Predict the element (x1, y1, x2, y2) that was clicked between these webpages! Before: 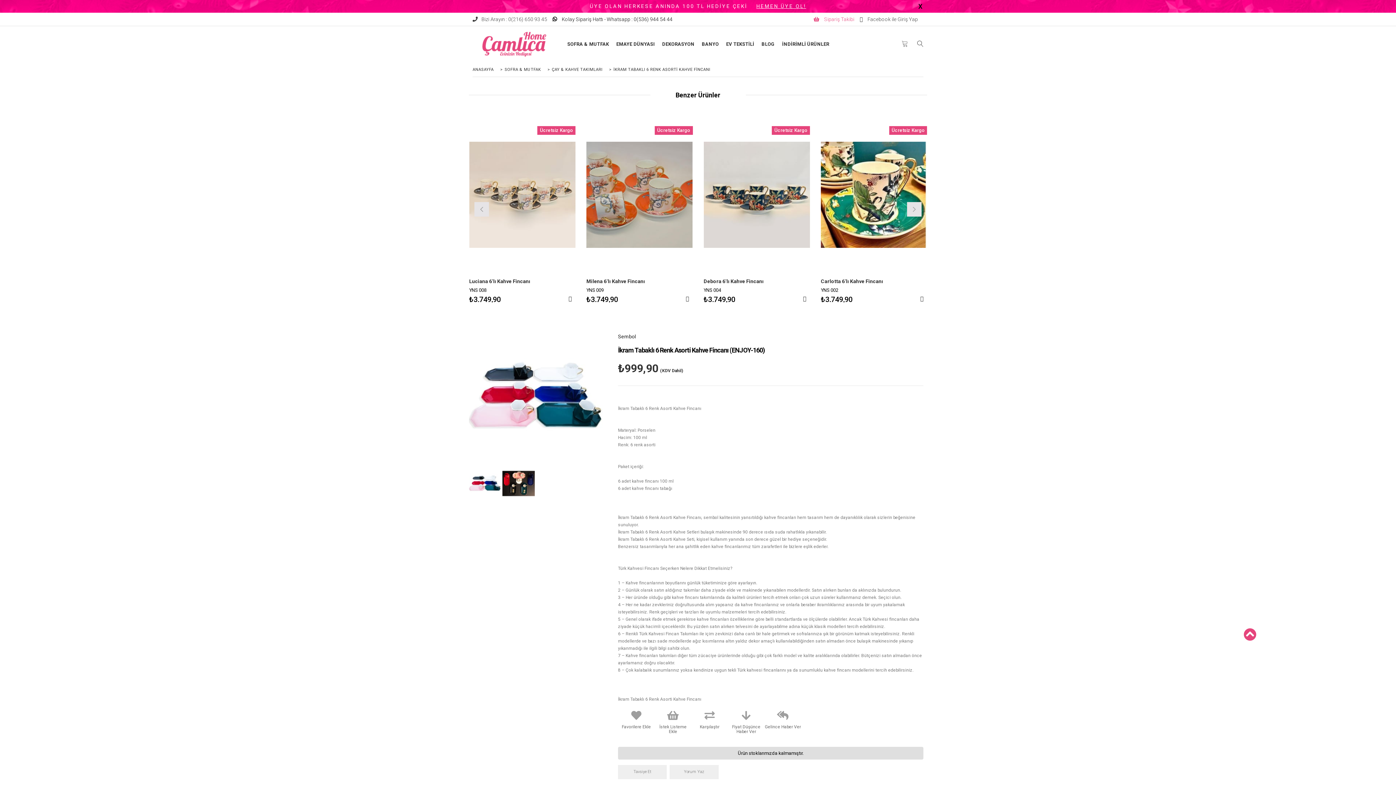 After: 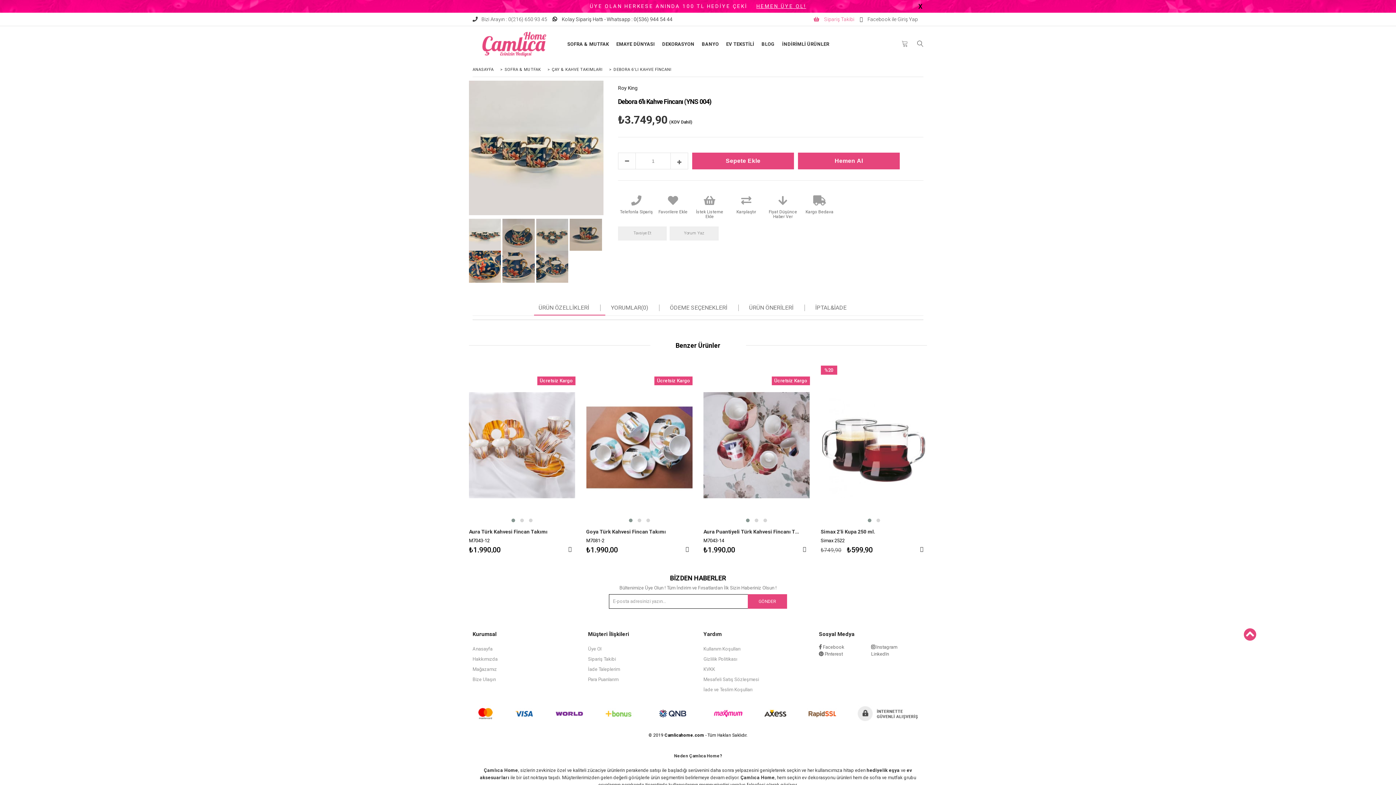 Action: label: Debora 6'lı Kahve Fincanı bbox: (705, 278, 802, 284)